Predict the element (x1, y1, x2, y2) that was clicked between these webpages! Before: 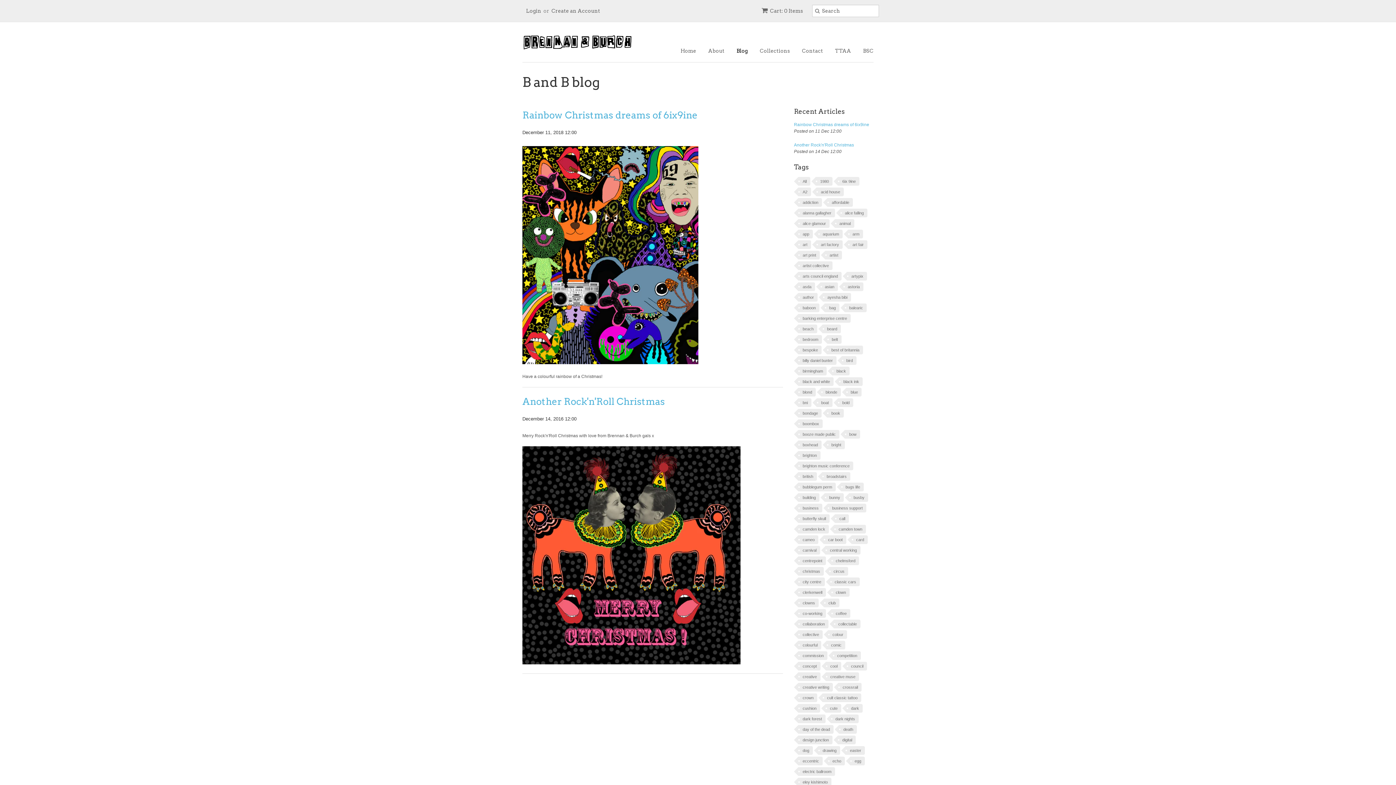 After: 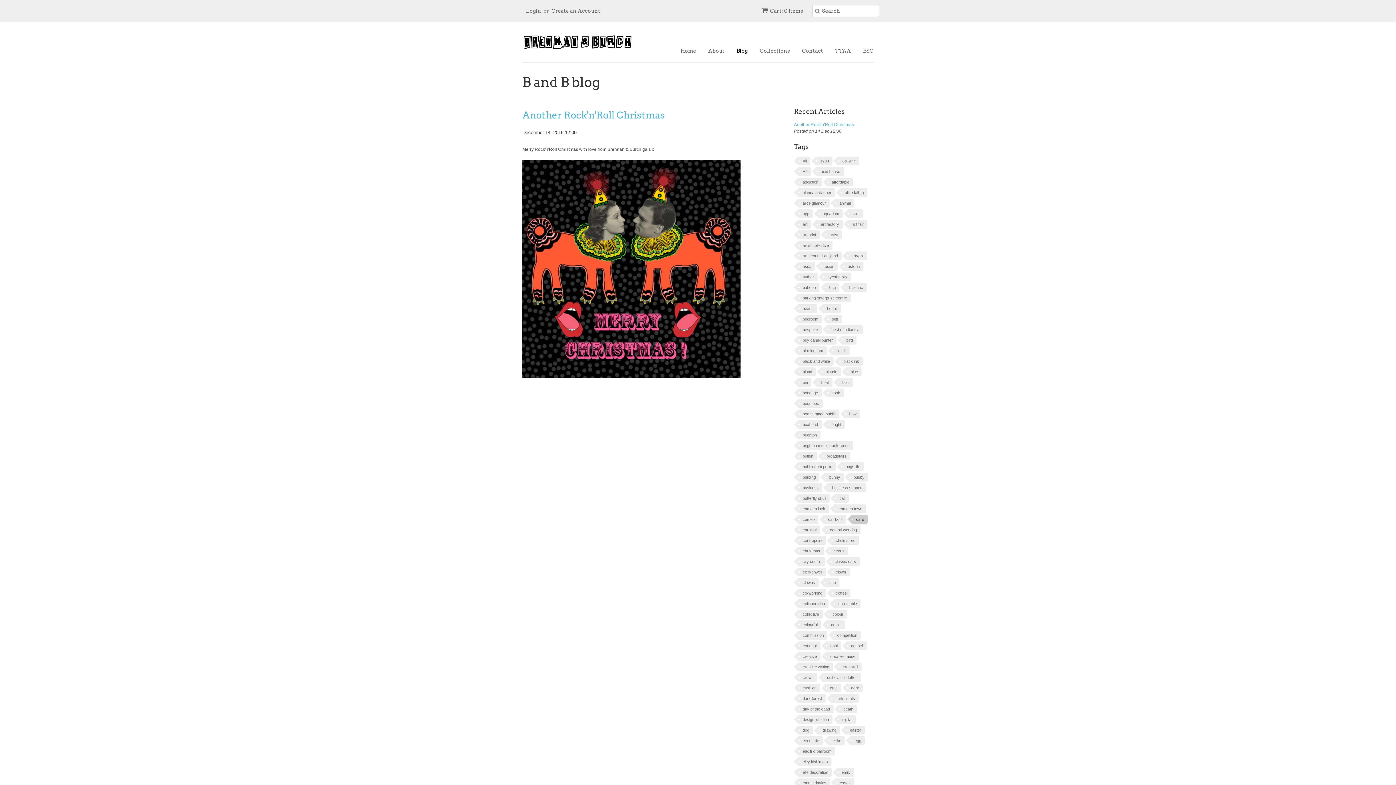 Action: bbox: (852, 535, 868, 544) label: card